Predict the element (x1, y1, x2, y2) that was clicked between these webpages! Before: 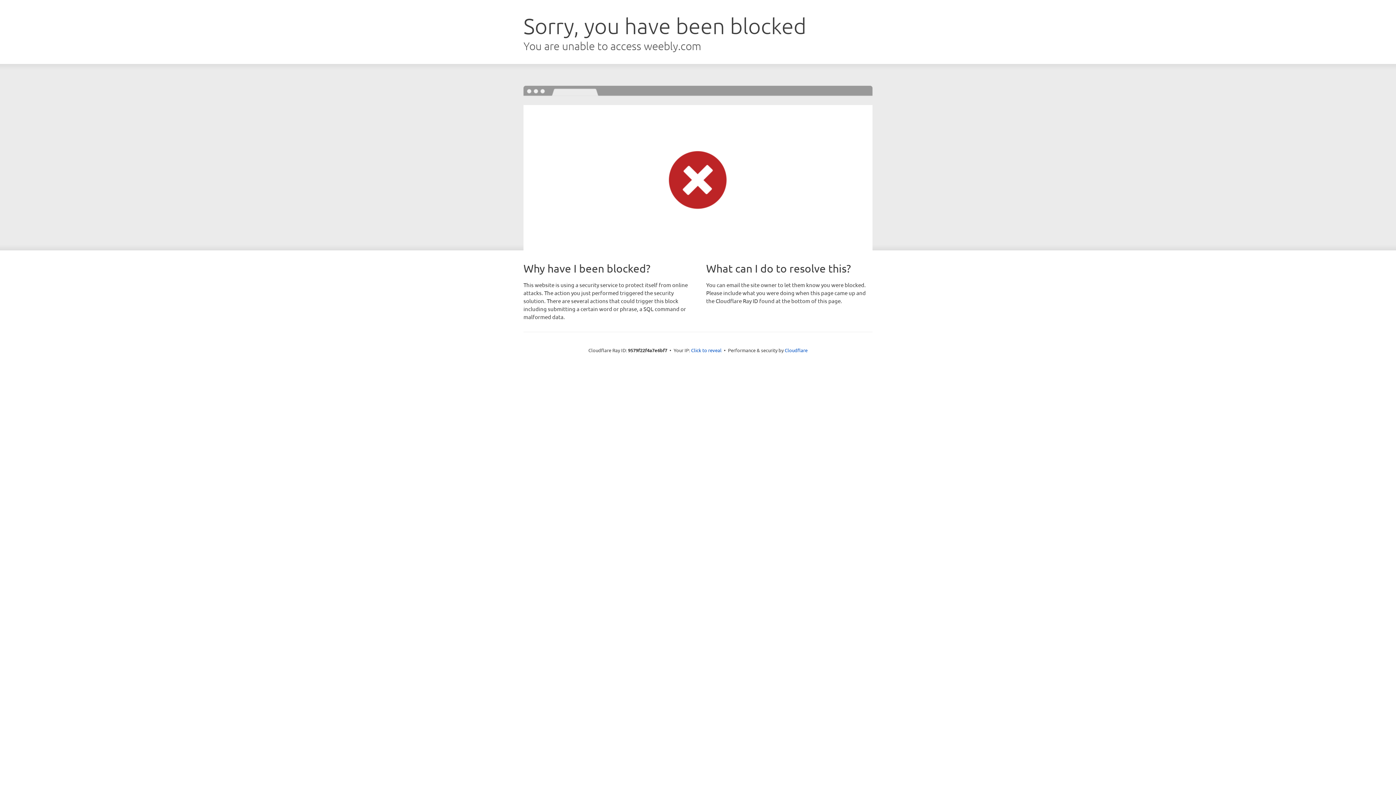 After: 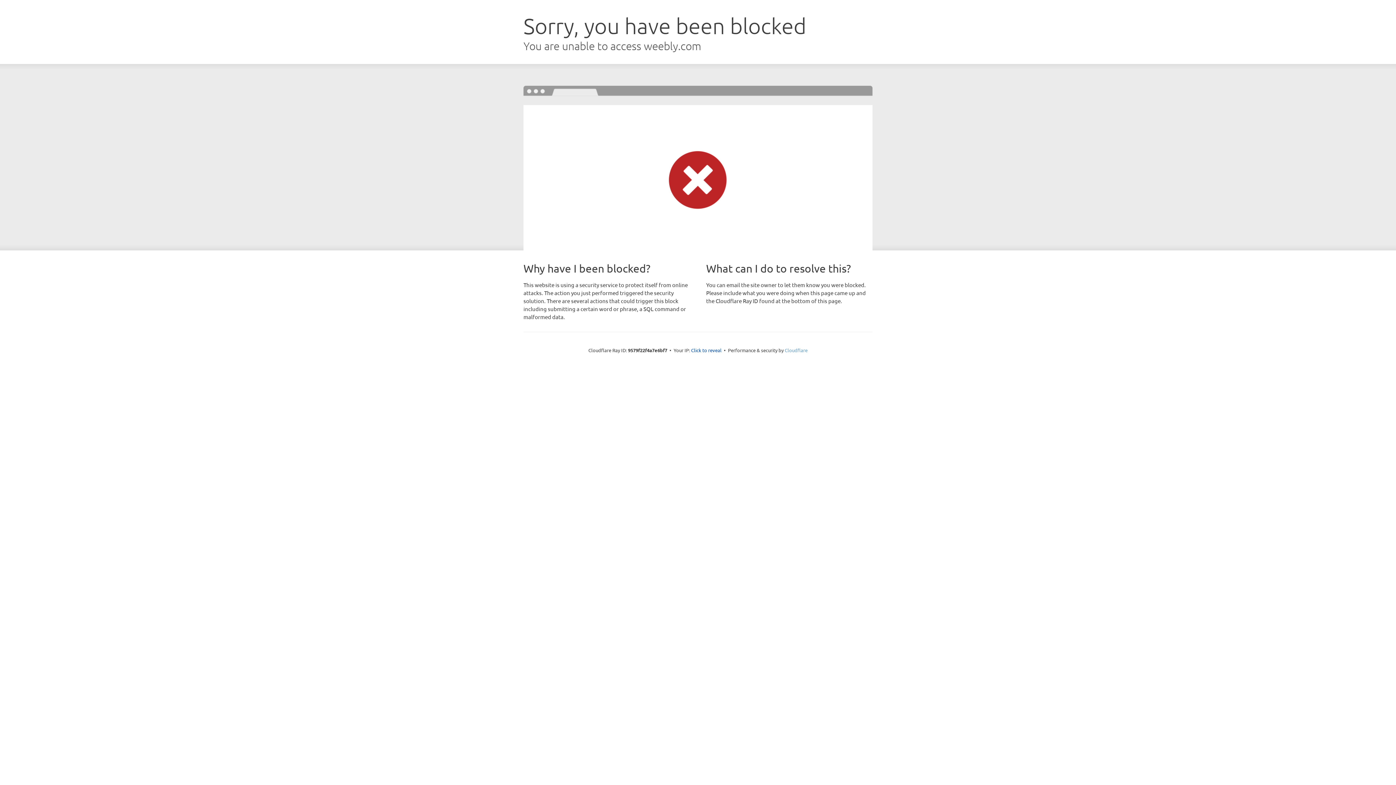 Action: bbox: (784, 347, 807, 353) label: Cloudflare